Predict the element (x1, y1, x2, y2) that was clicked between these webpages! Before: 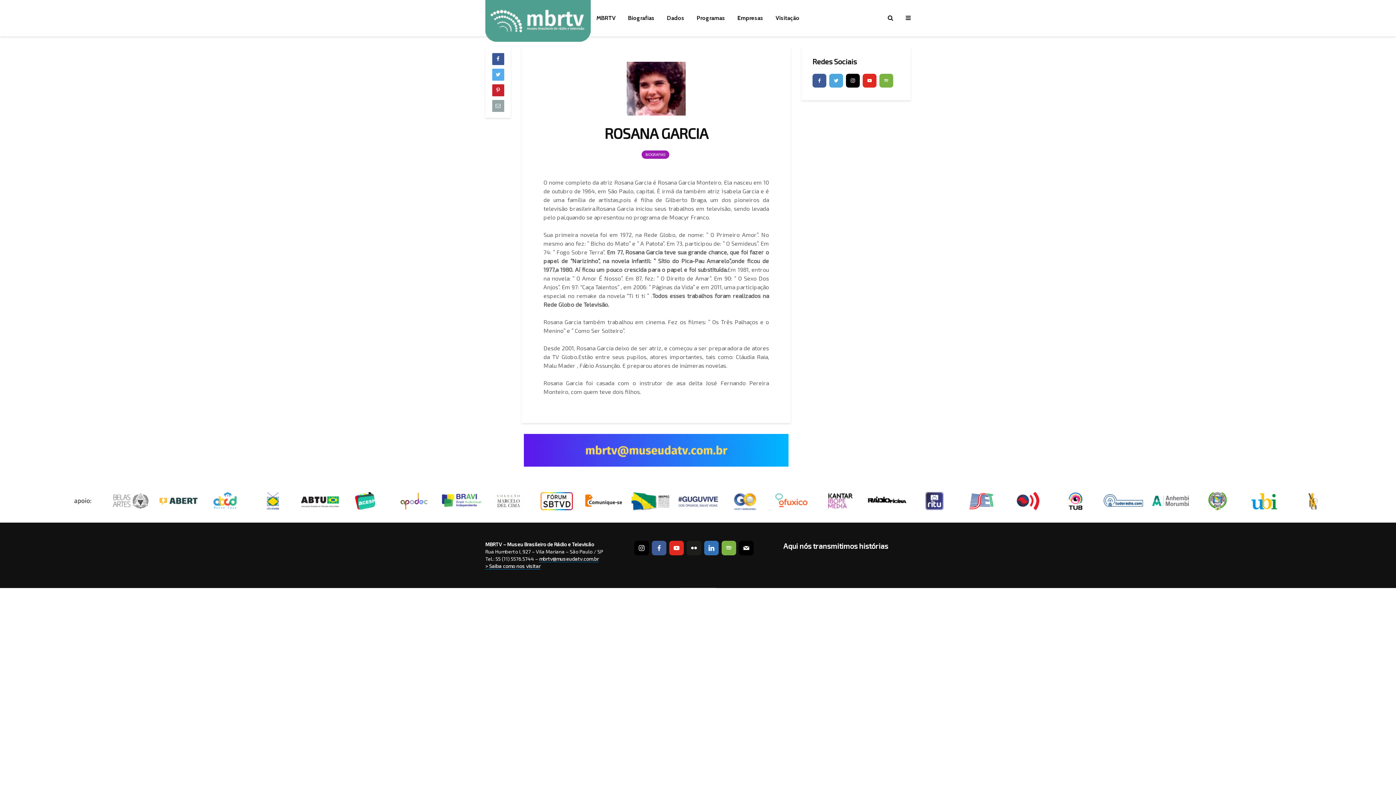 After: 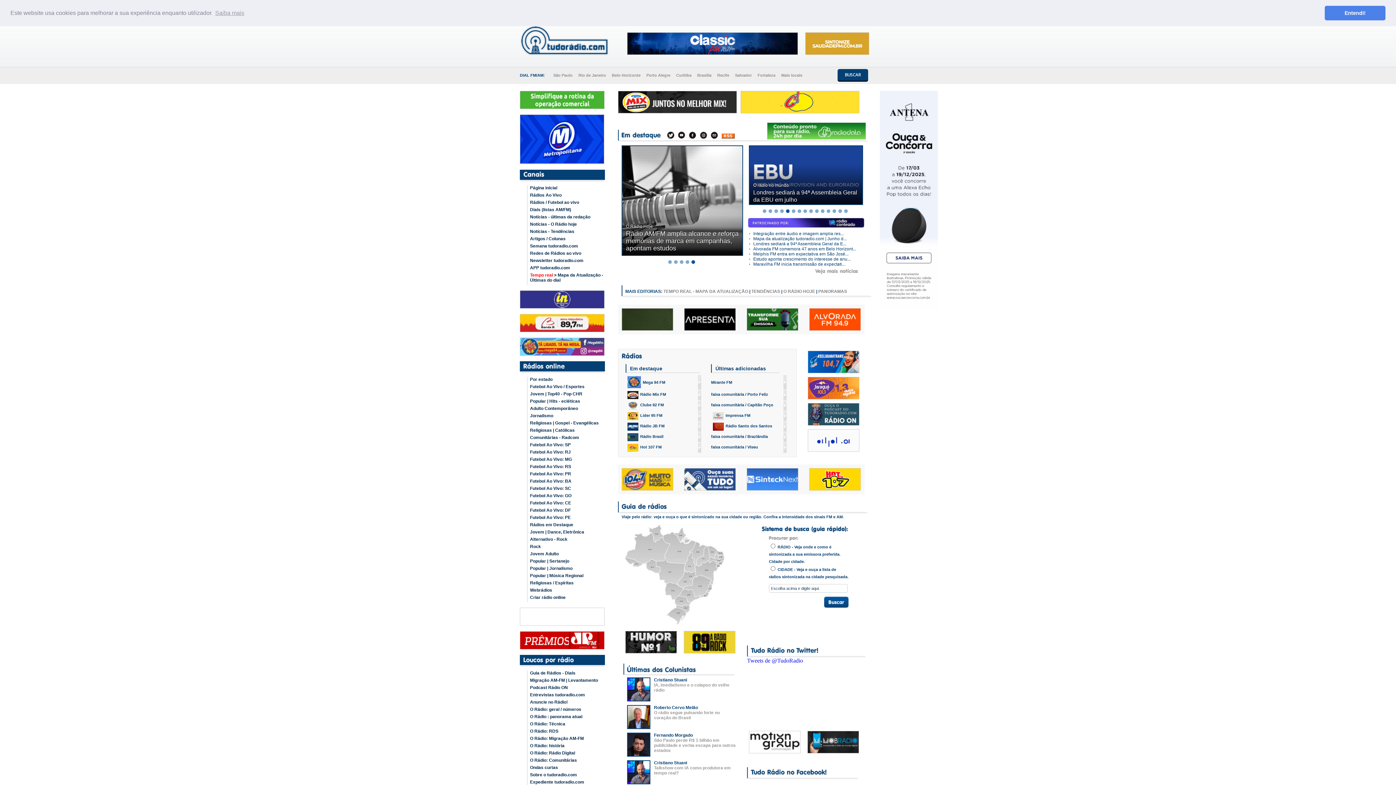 Action: bbox: (1103, 497, 1143, 504)